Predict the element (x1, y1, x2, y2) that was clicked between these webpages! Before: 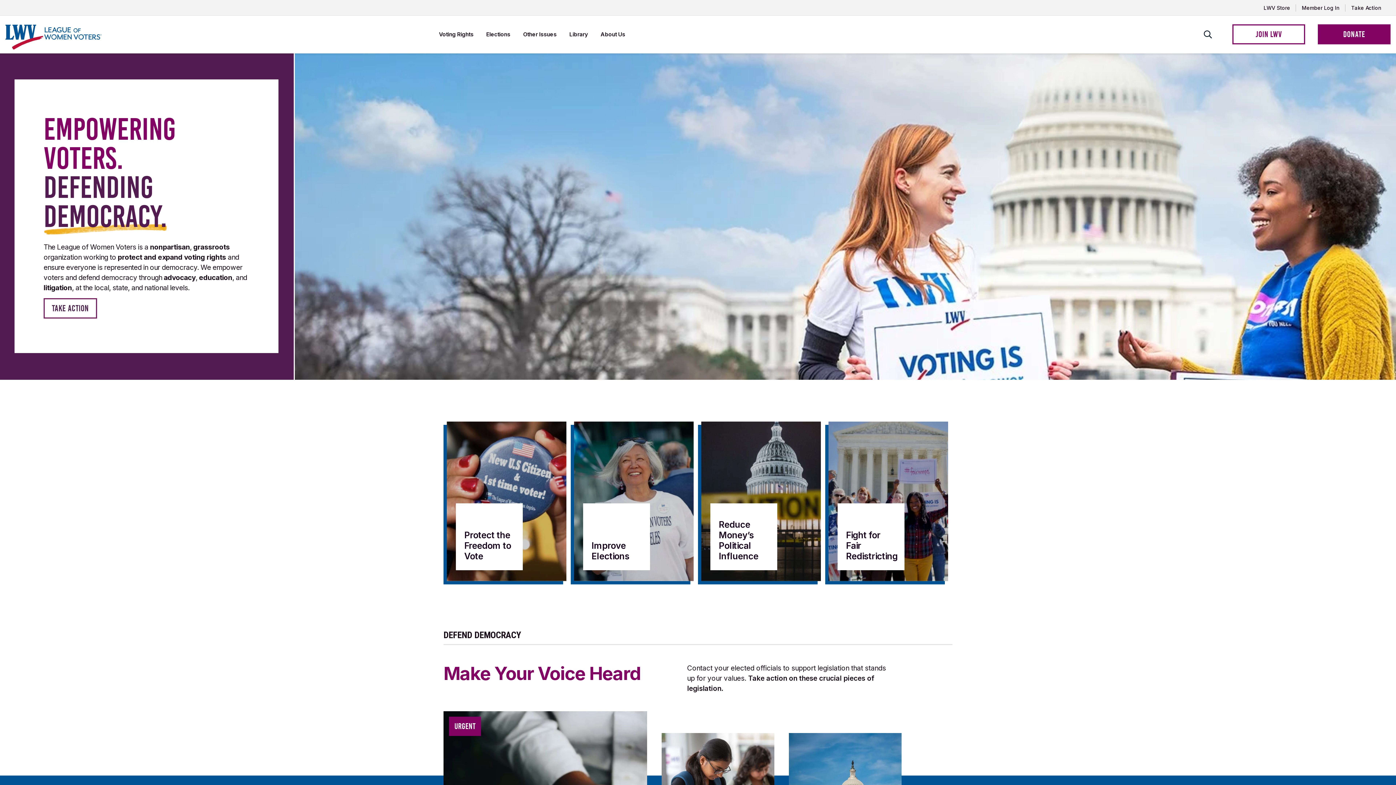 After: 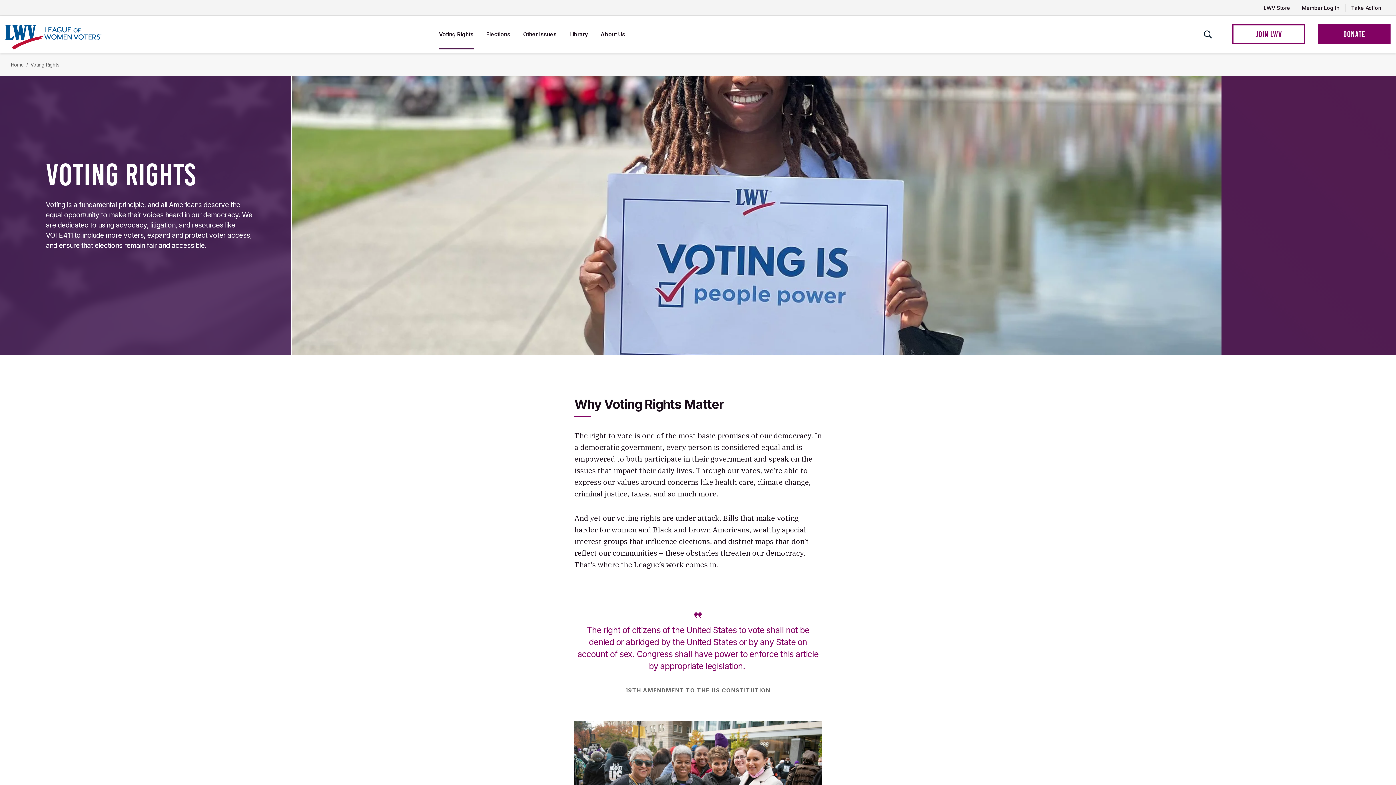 Action: bbox: (464, 530, 514, 570) label: Protect the Freedom to Vote

Ensure all Americans have the equal opportunity to exercise the right to vote